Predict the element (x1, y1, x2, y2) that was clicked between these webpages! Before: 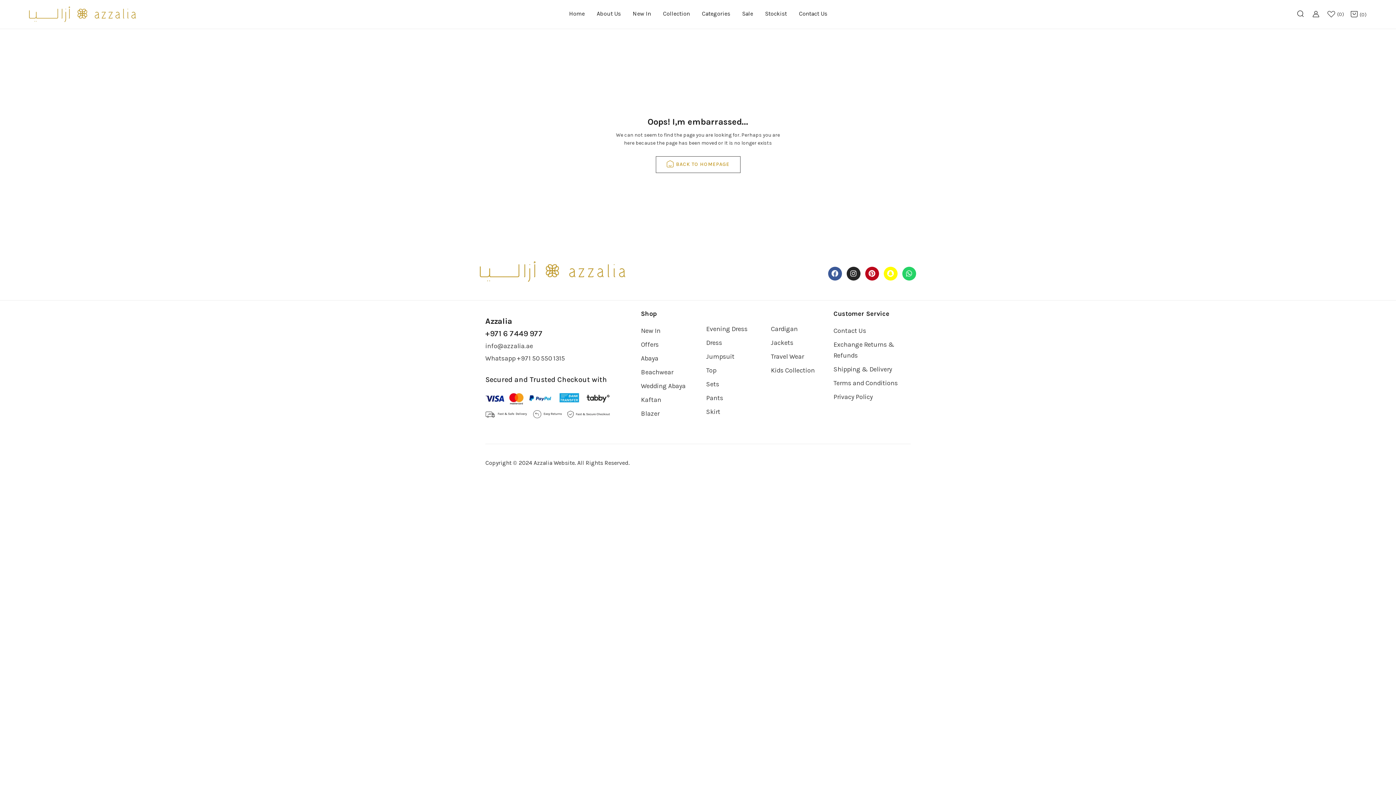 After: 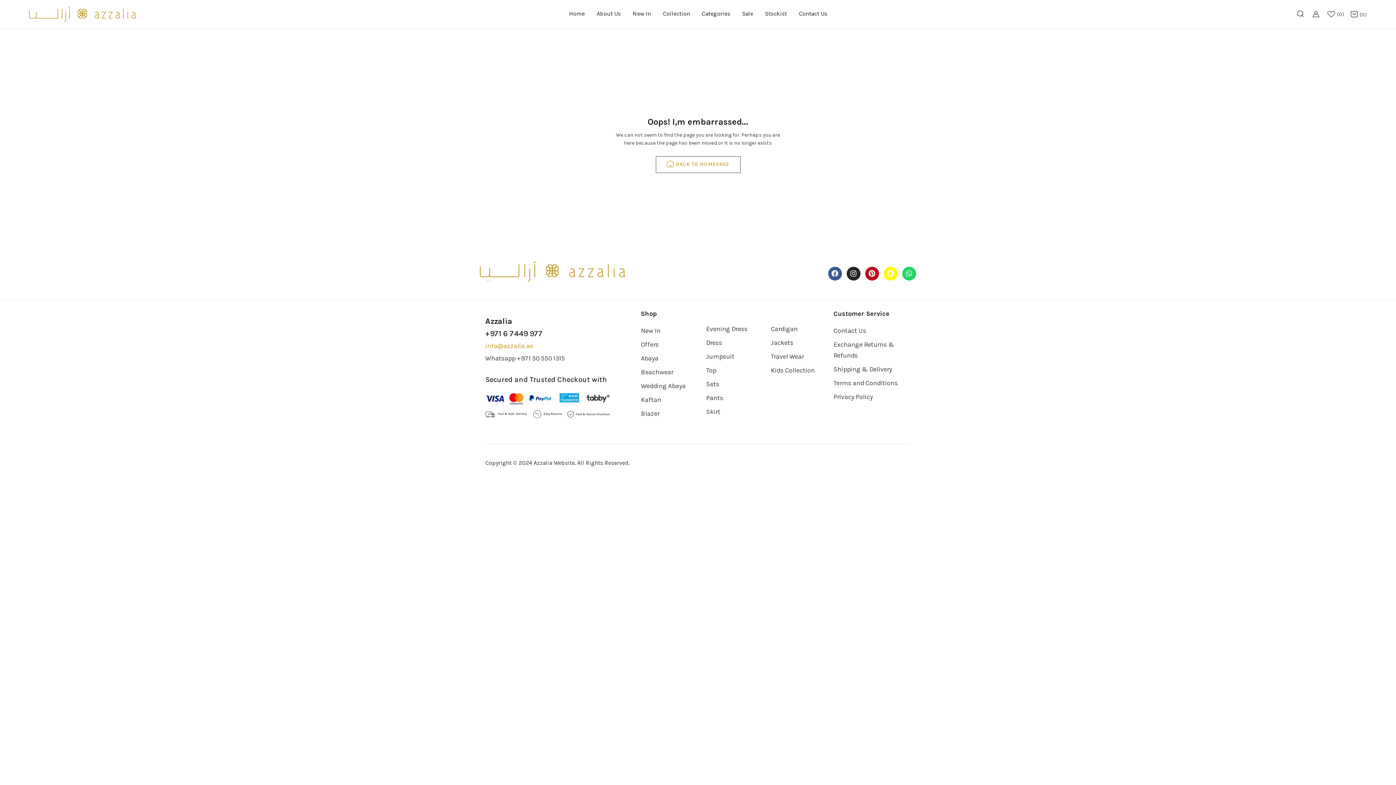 Action: label: info@azzalia.ae bbox: (485, 342, 533, 350)